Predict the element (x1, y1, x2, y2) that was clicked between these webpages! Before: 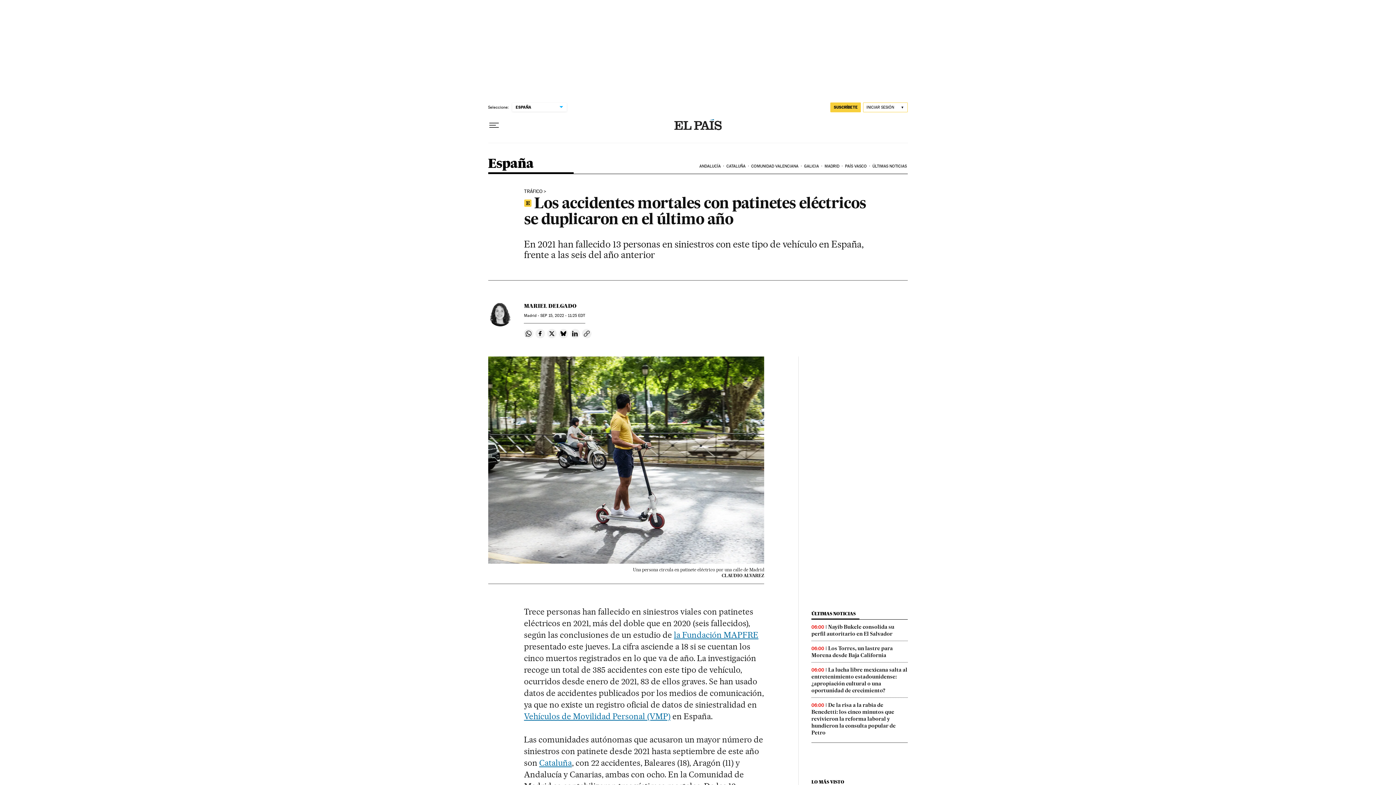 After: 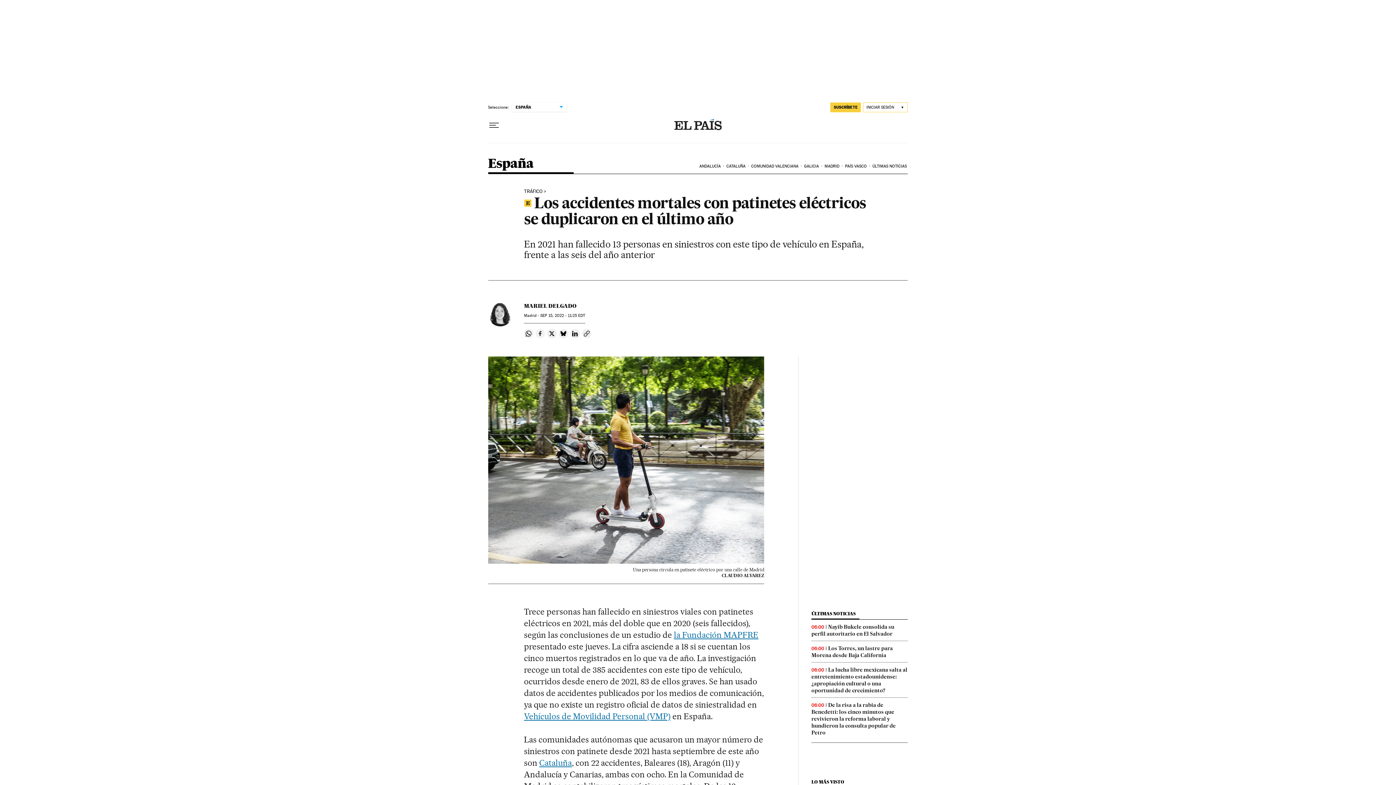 Action: label: Compartir en Facebook bbox: (535, 329, 545, 338)